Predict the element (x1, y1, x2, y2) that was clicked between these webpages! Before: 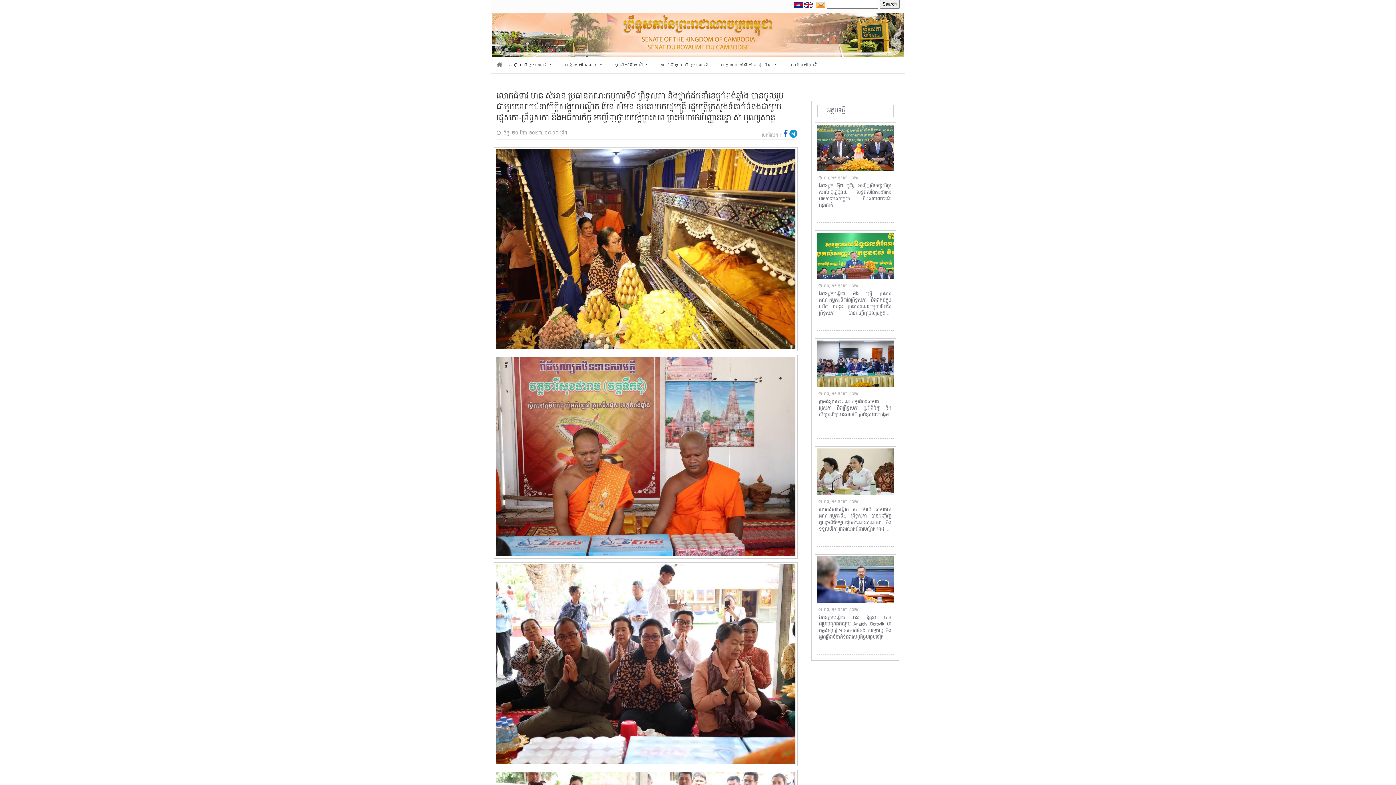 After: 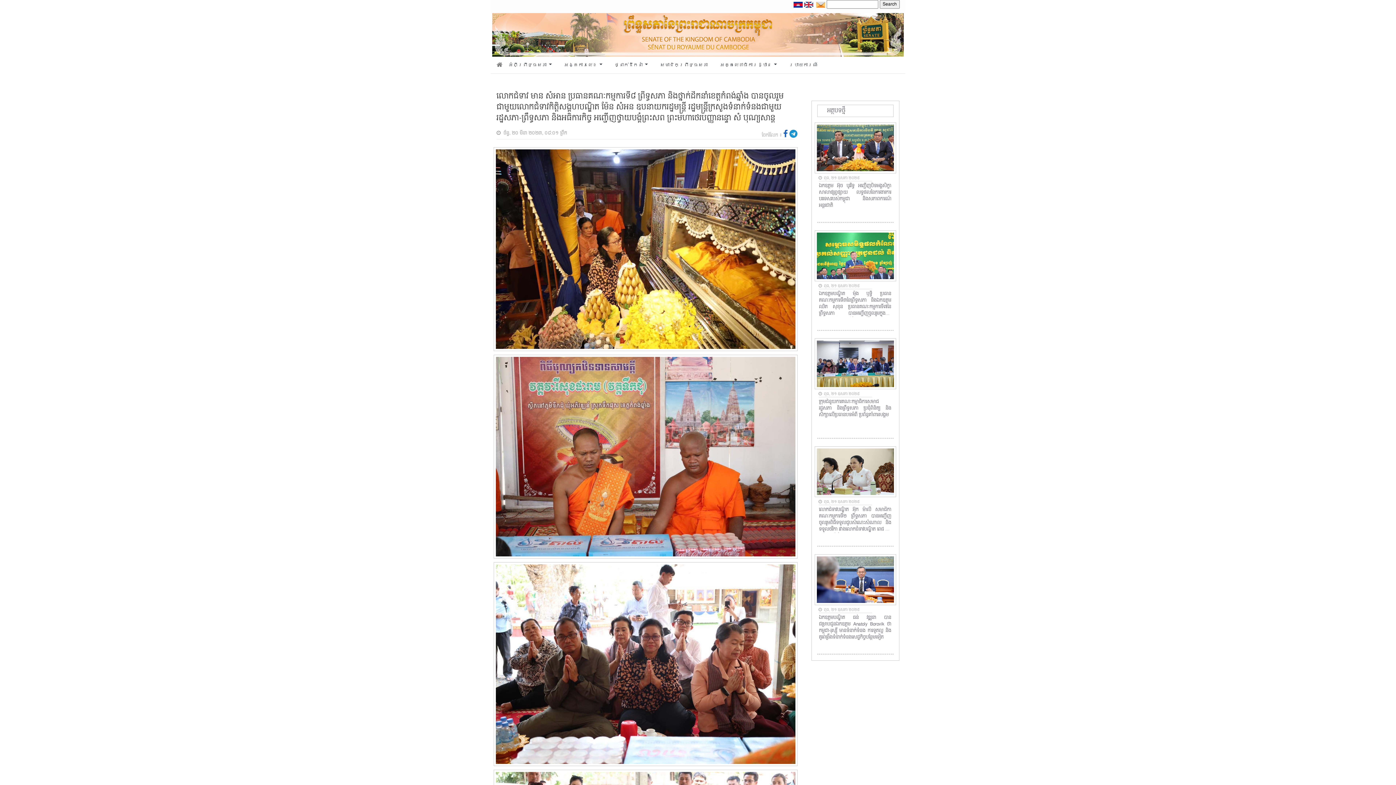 Action: bbox: (816, 1, 825, 7)